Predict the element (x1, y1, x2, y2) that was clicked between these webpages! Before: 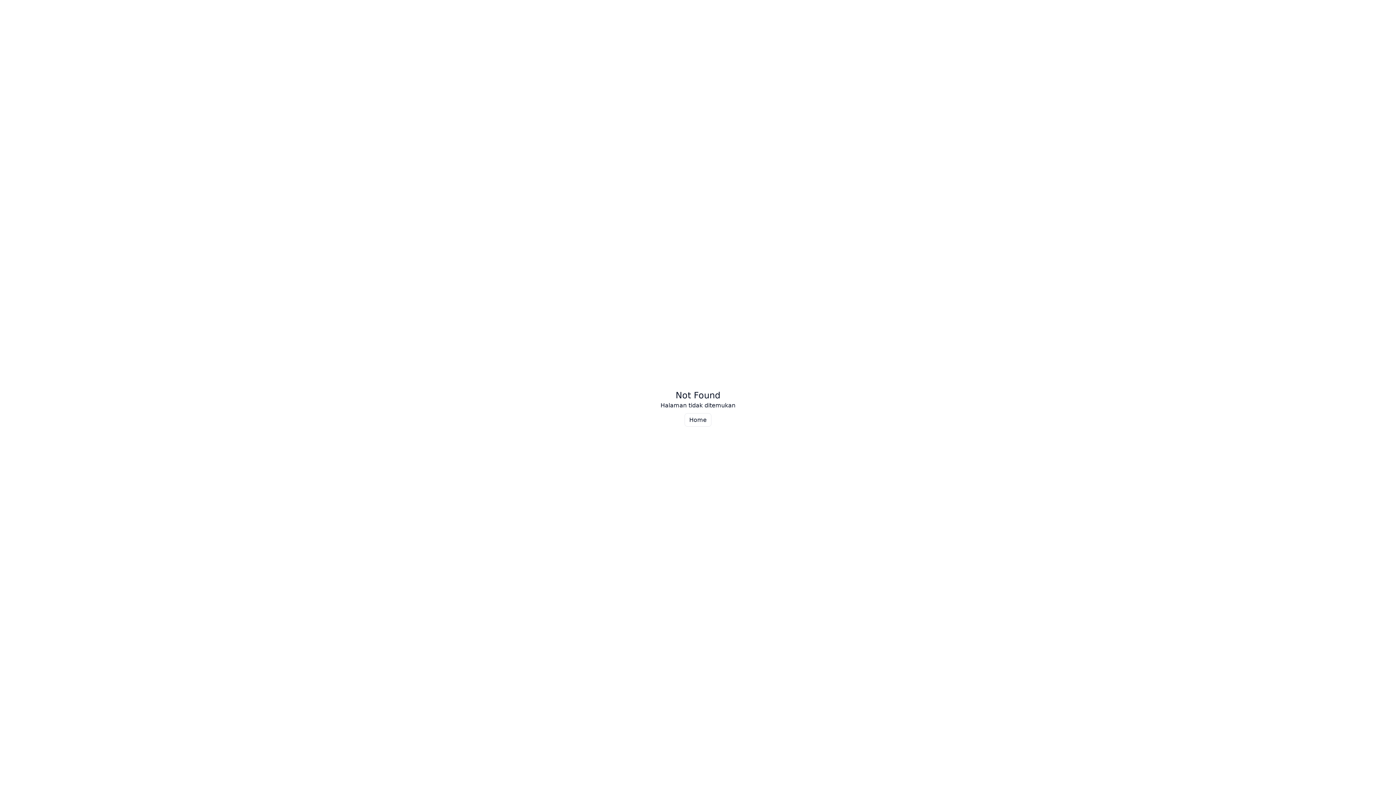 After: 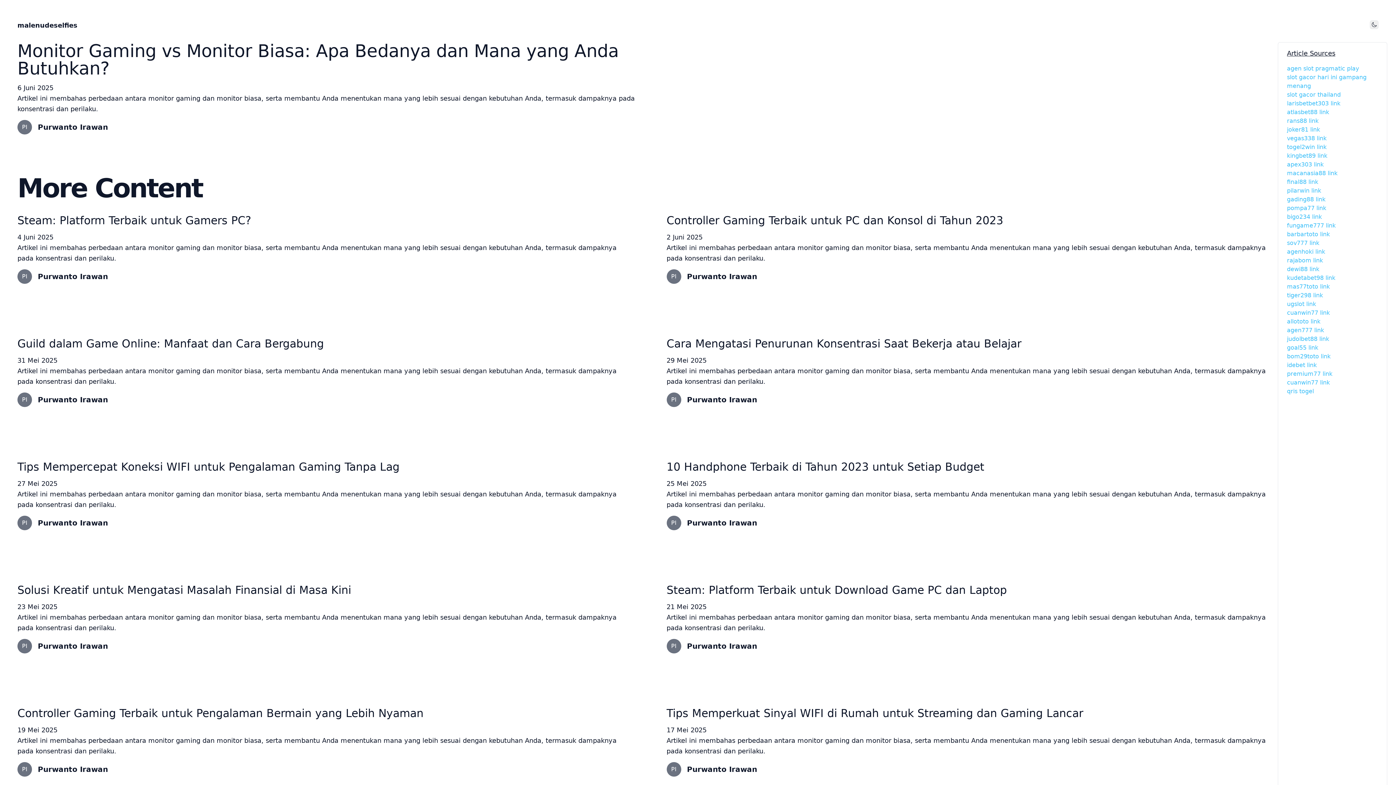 Action: label: Home bbox: (684, 413, 711, 426)